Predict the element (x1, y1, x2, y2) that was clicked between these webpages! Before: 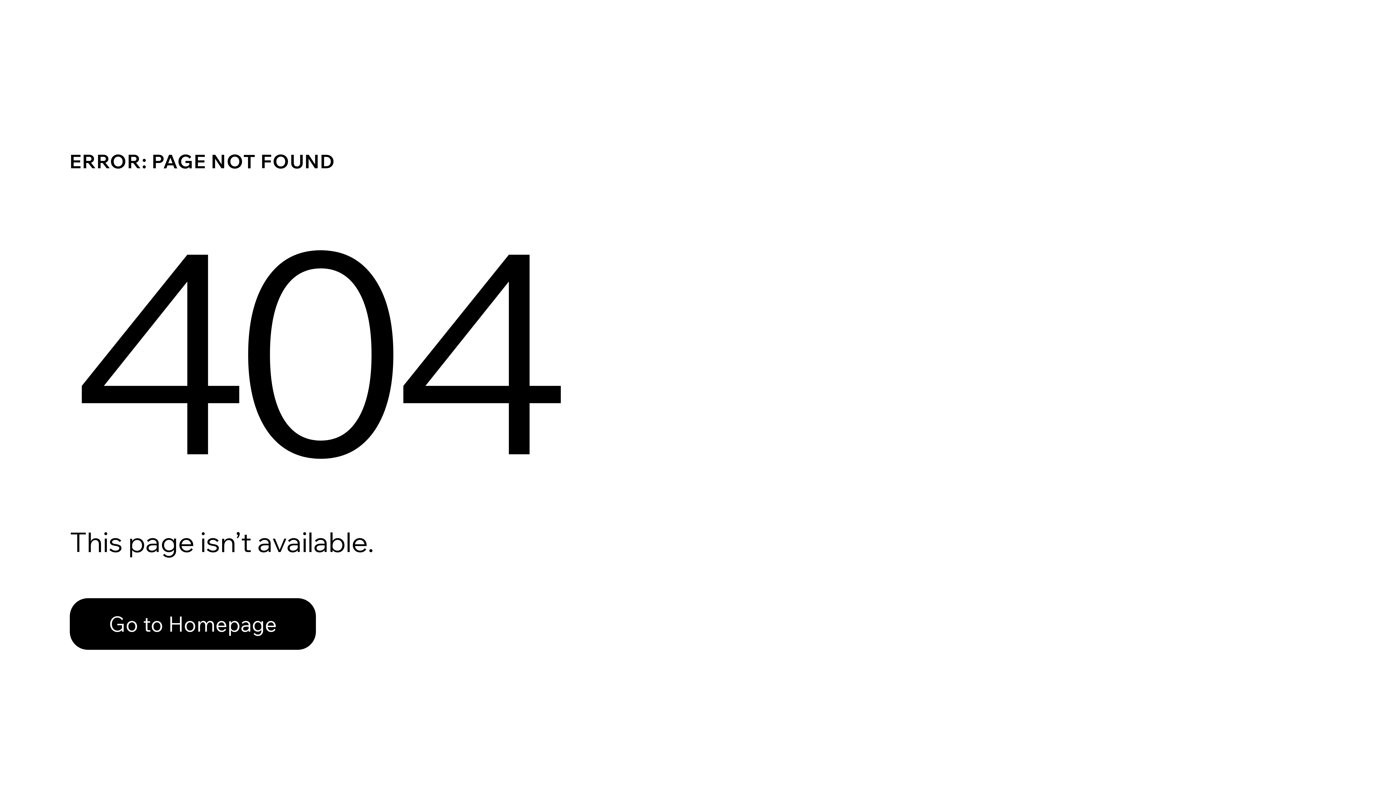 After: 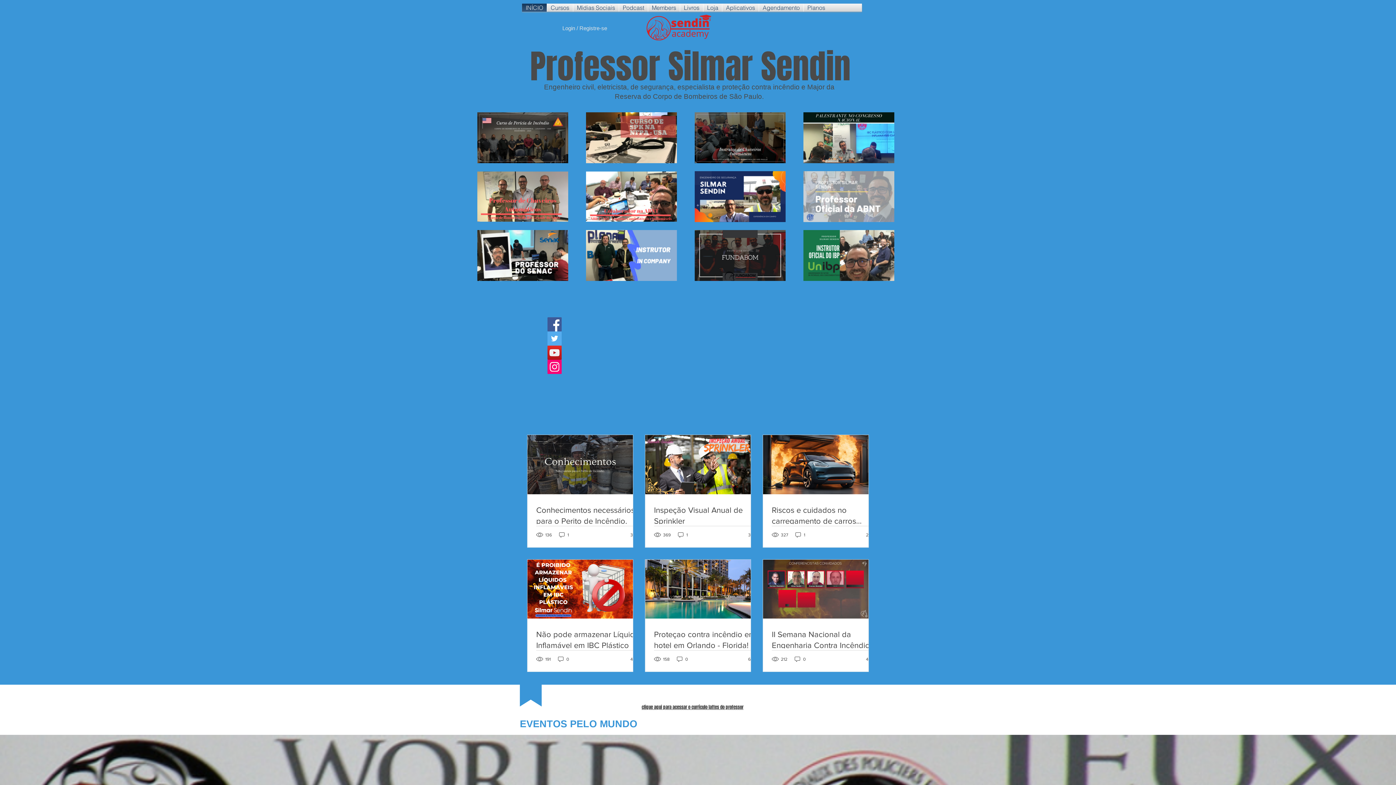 Action: bbox: (69, 598, 316, 650) label: Go to Homepage